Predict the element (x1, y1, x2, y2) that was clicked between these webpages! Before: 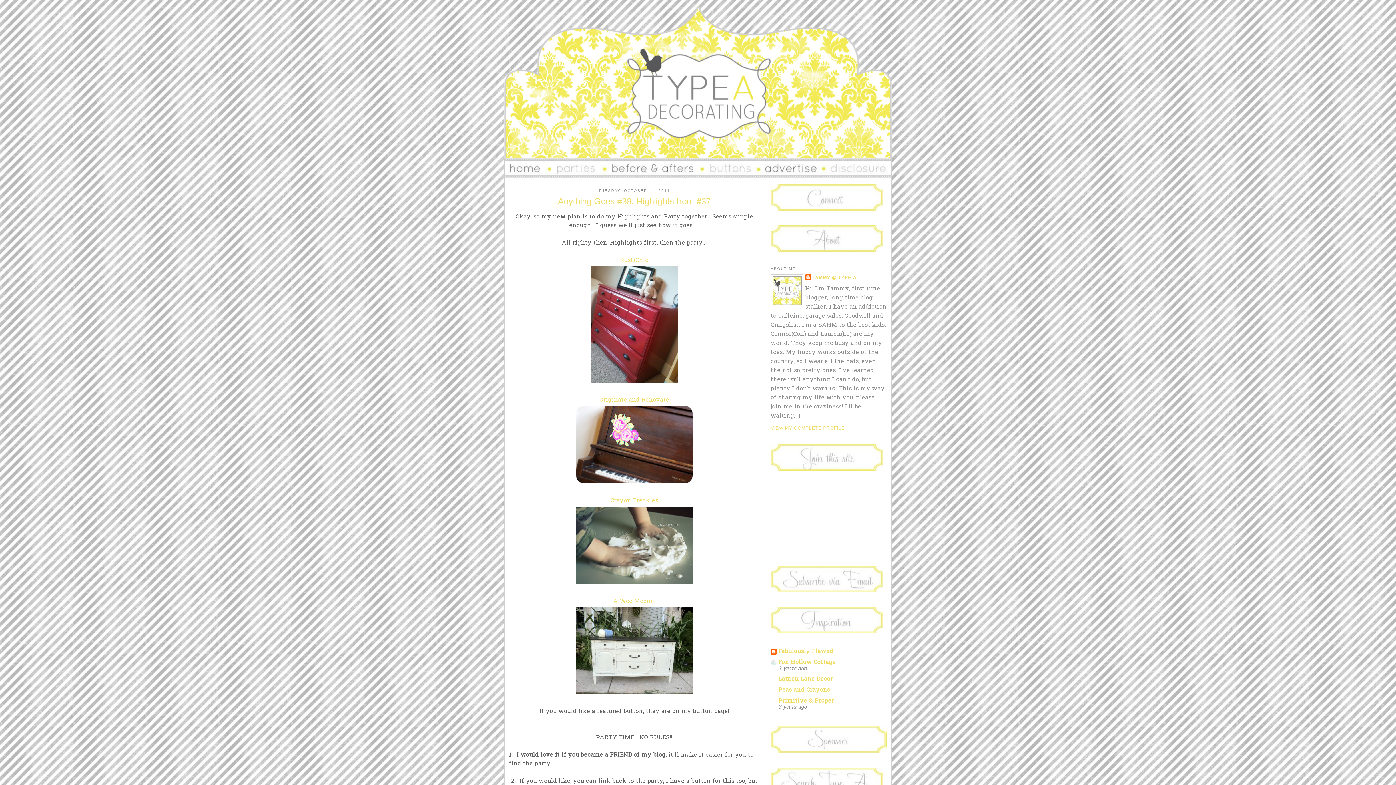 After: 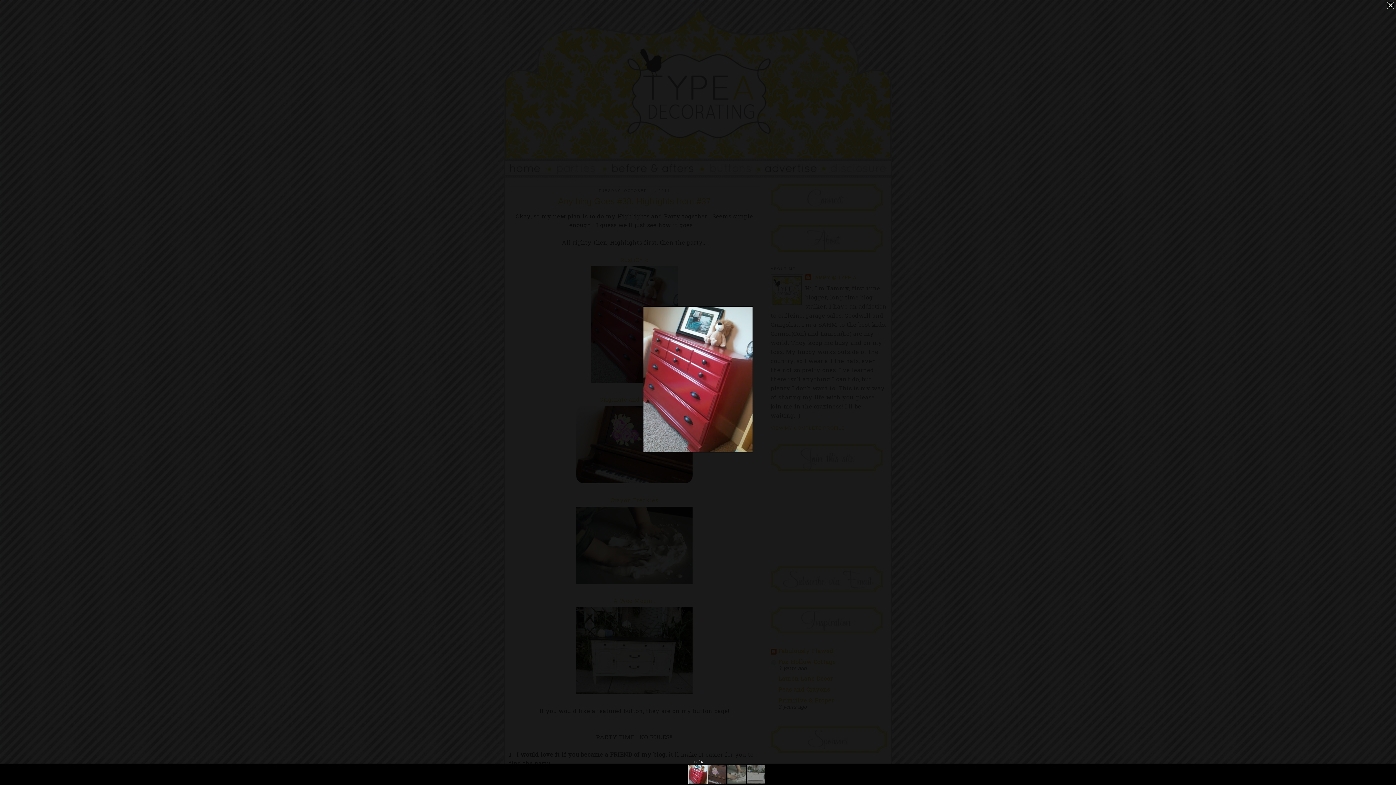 Action: bbox: (589, 378, 679, 387)